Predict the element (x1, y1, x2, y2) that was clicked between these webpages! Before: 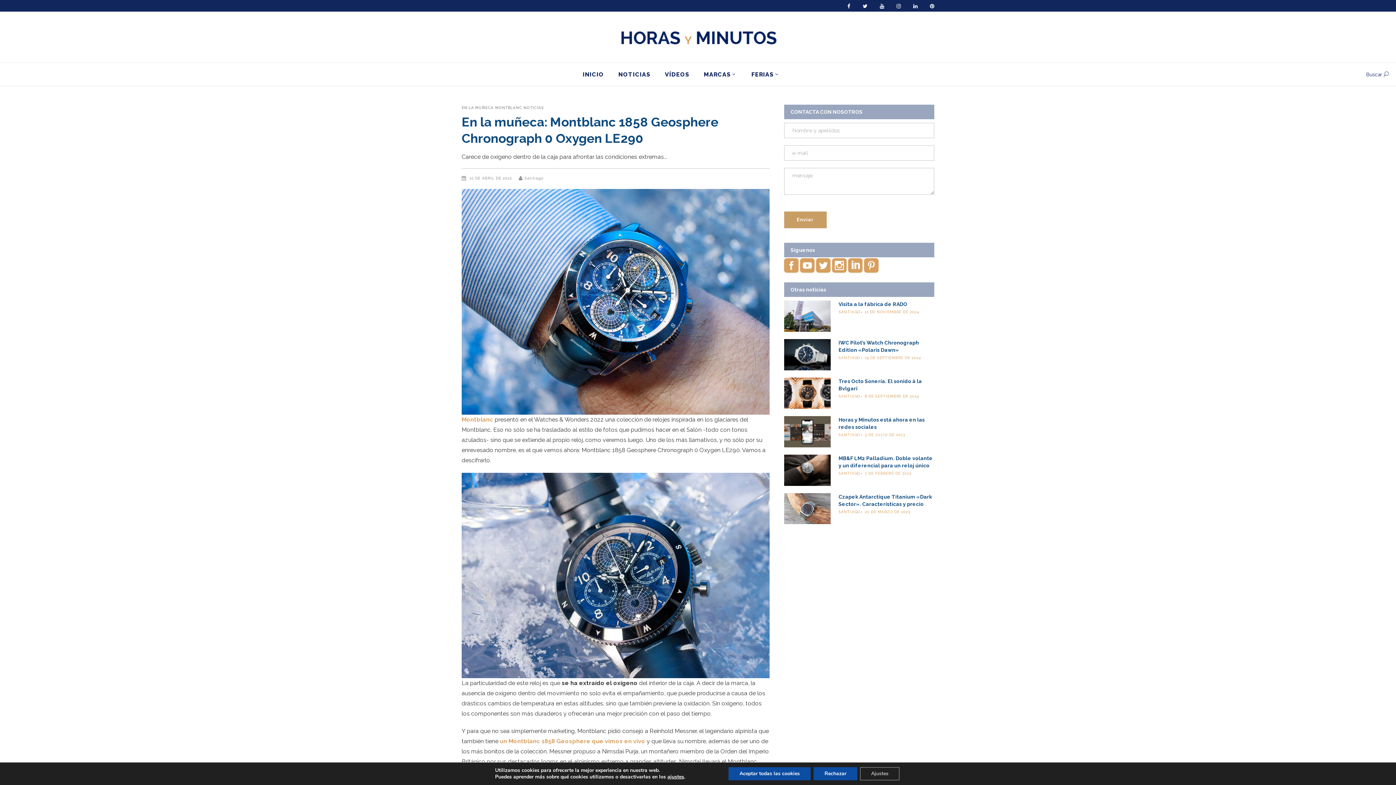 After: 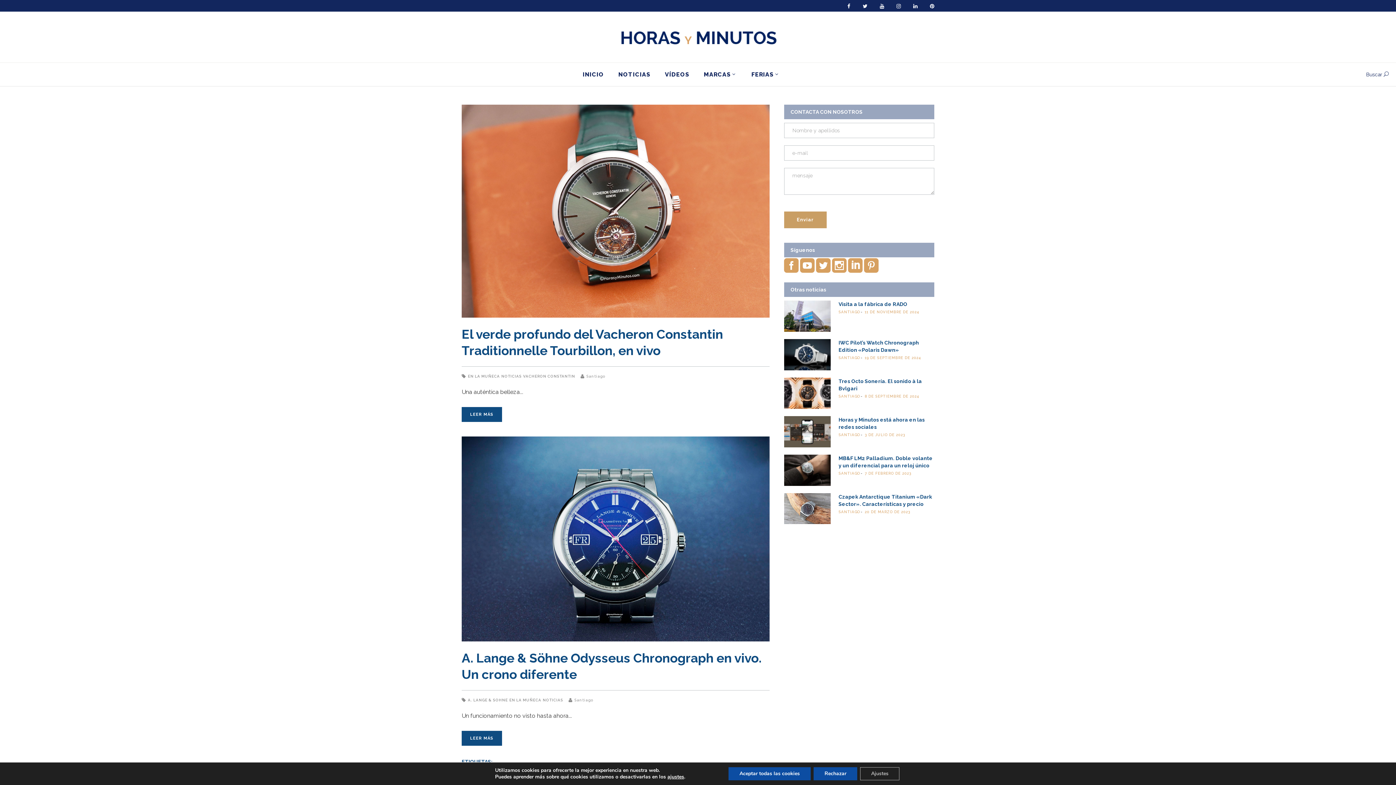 Action: bbox: (864, 510, 910, 514) label: 20 DE MARZO DE 2023